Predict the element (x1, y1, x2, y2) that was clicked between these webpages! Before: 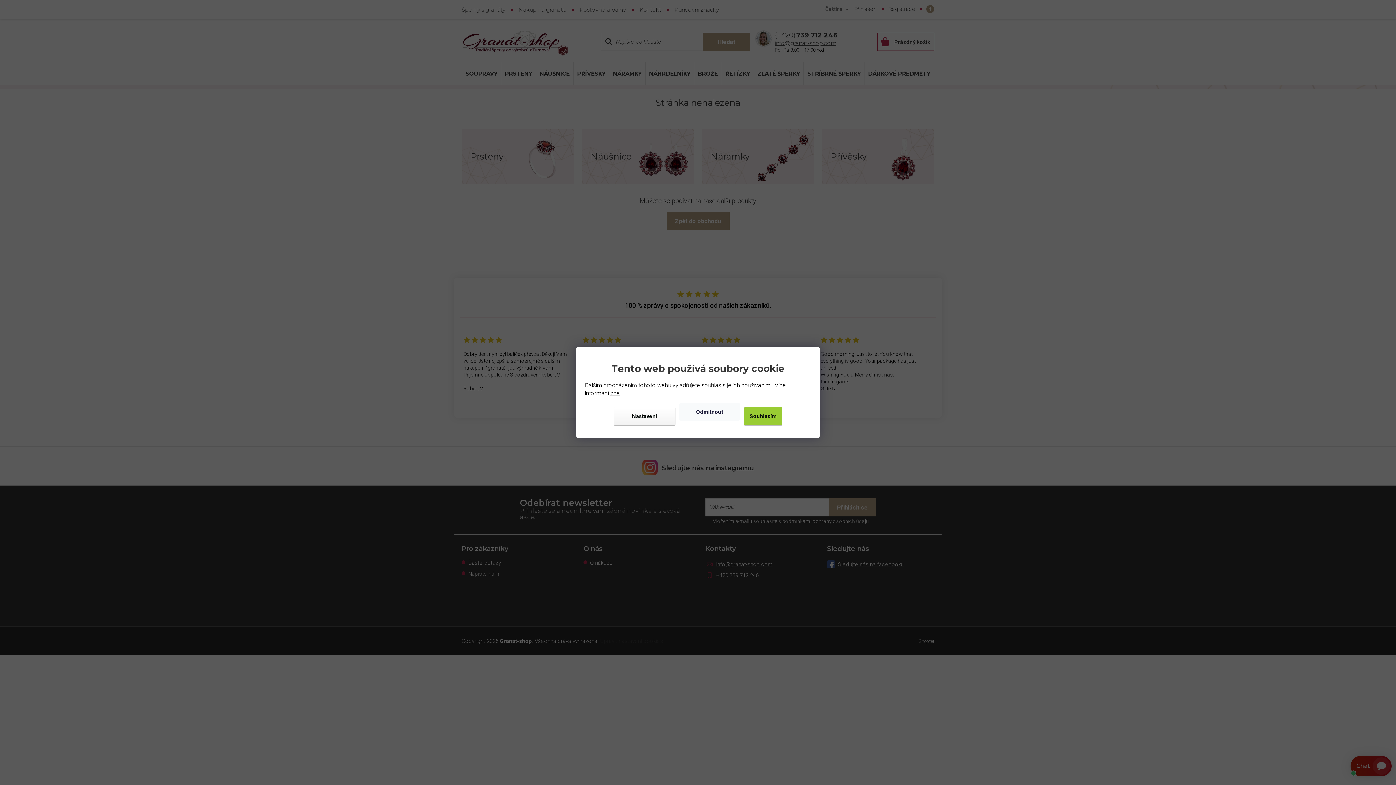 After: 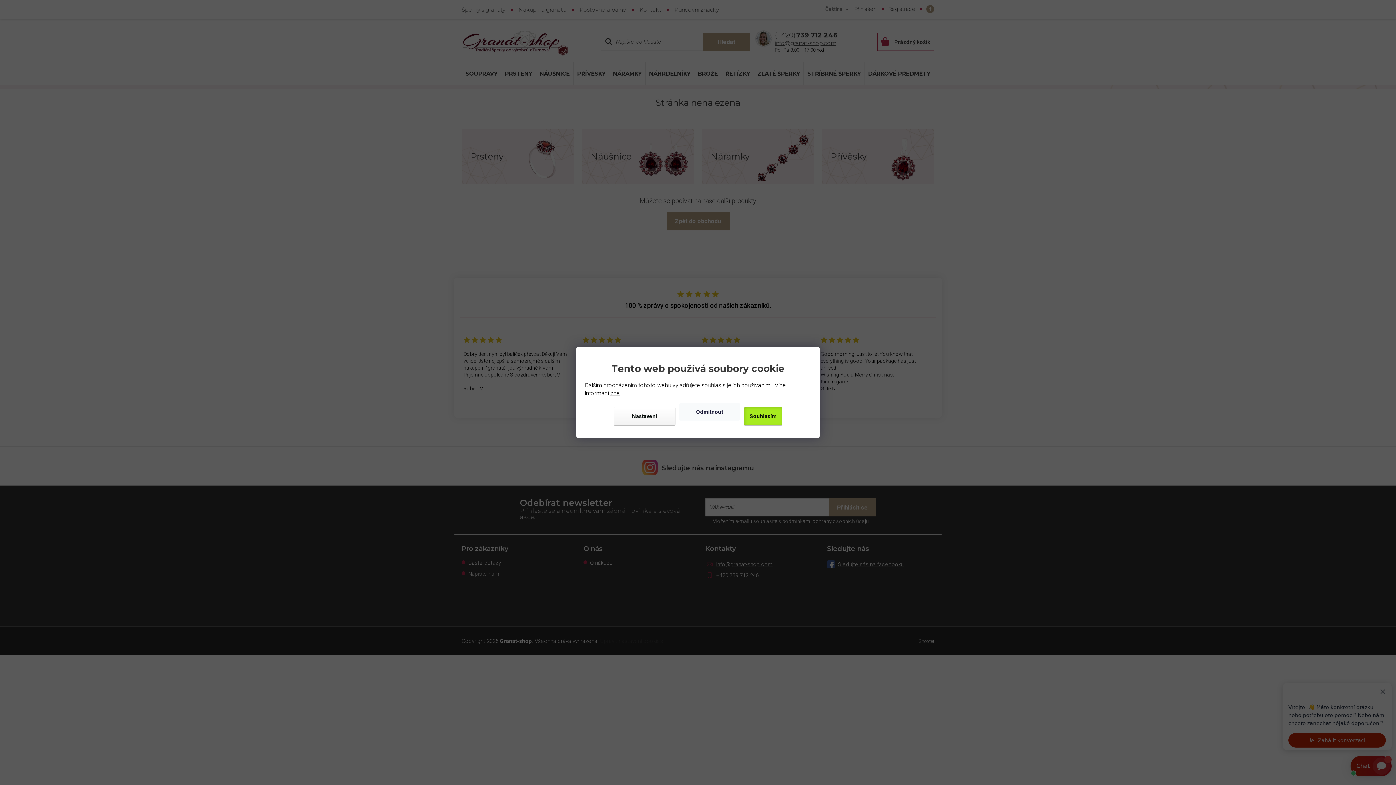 Action: bbox: (744, 407, 782, 426) label: Souhlasím